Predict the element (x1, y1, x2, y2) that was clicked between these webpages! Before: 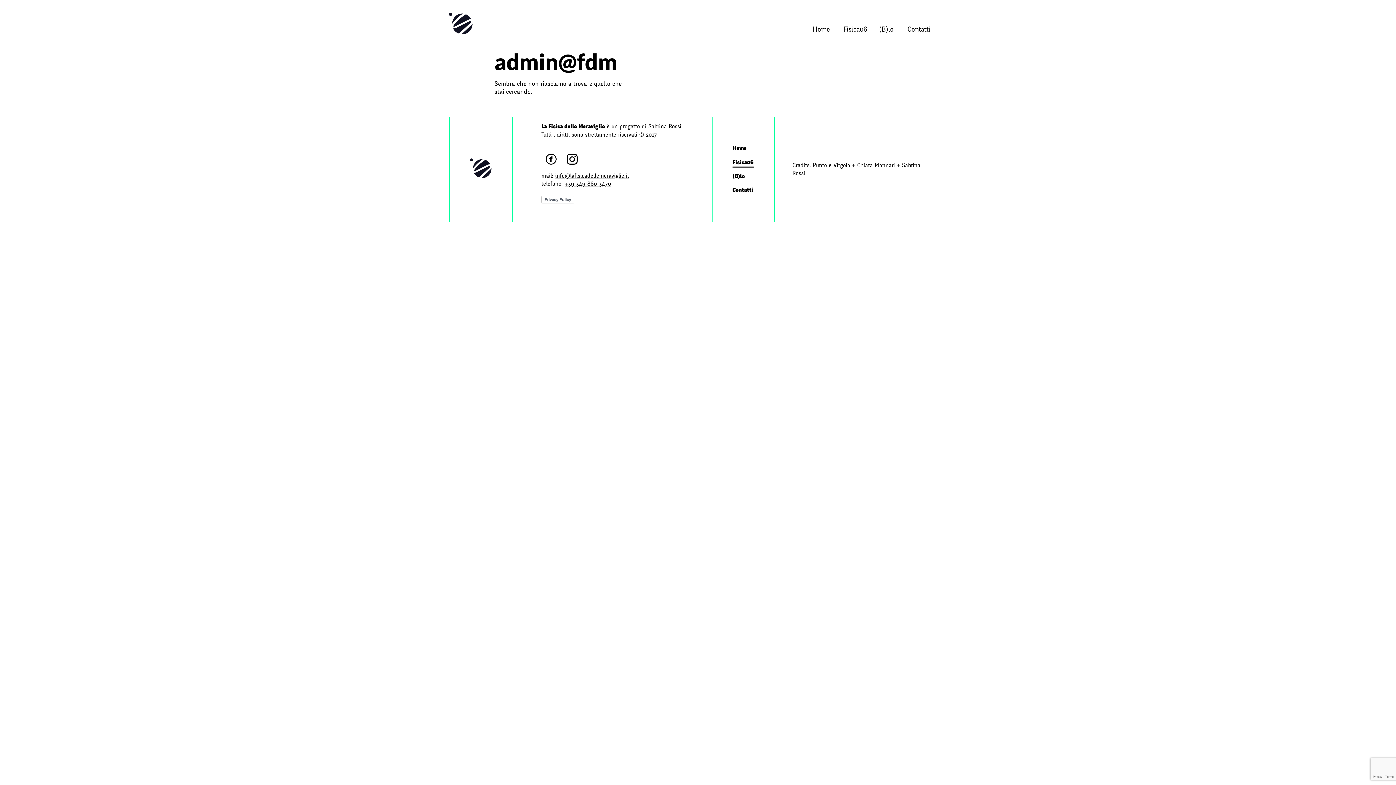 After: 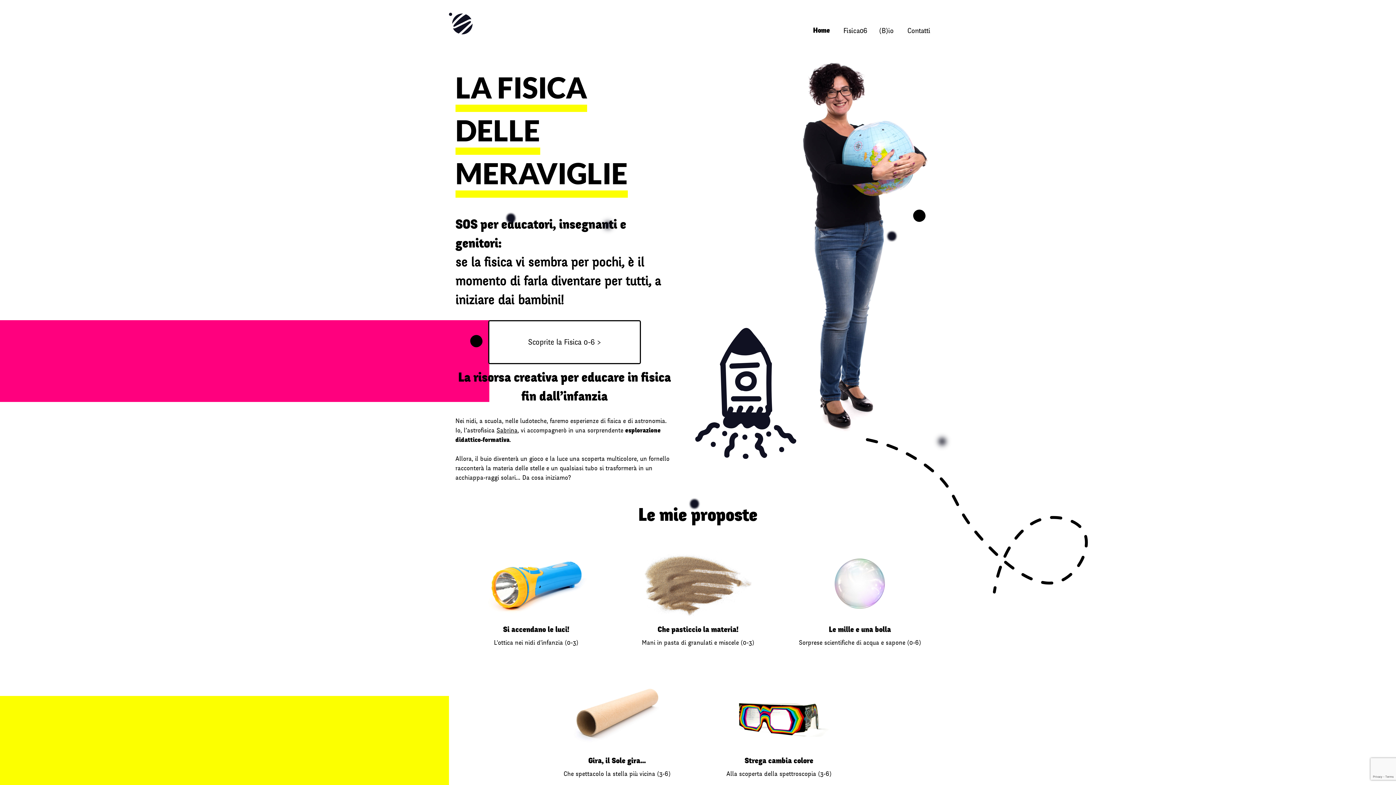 Action: bbox: (470, 158, 491, 180)